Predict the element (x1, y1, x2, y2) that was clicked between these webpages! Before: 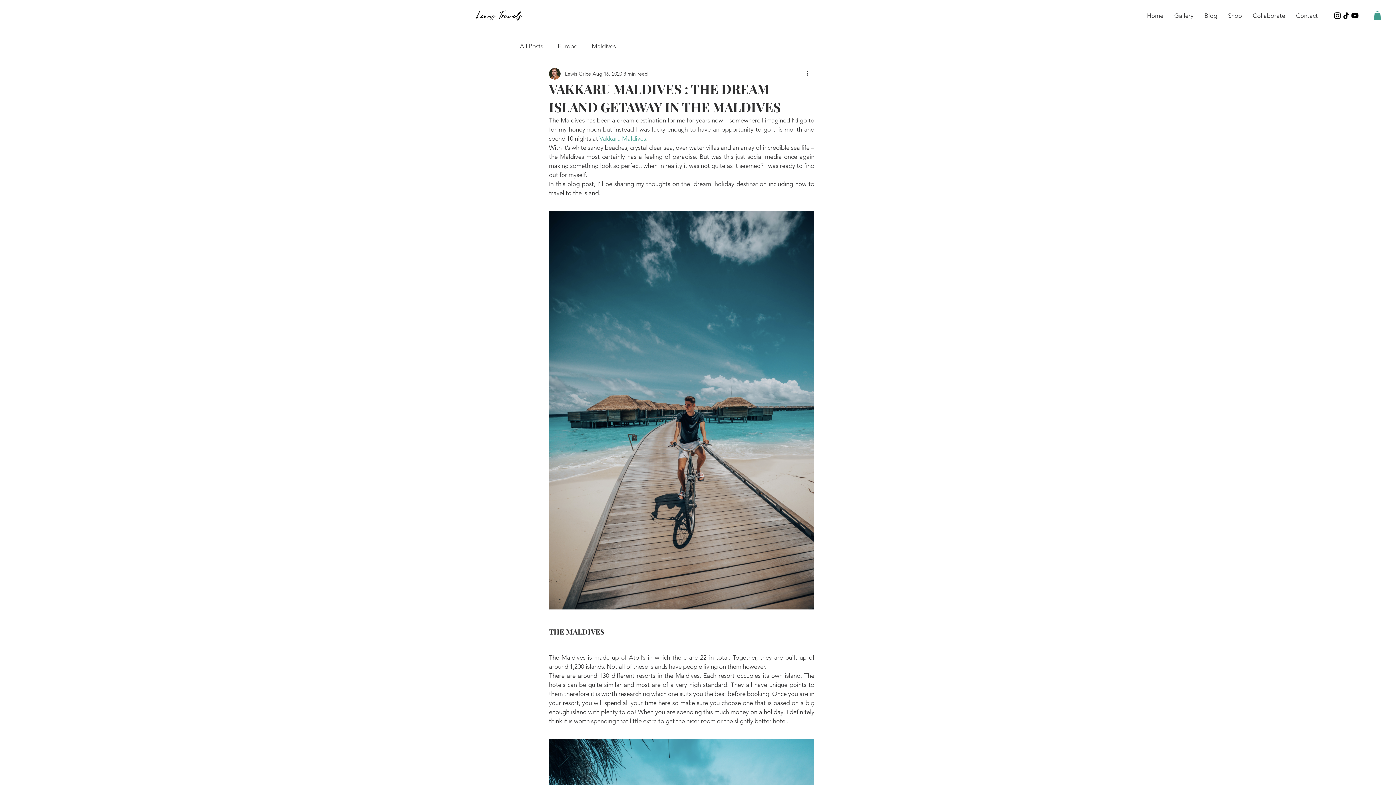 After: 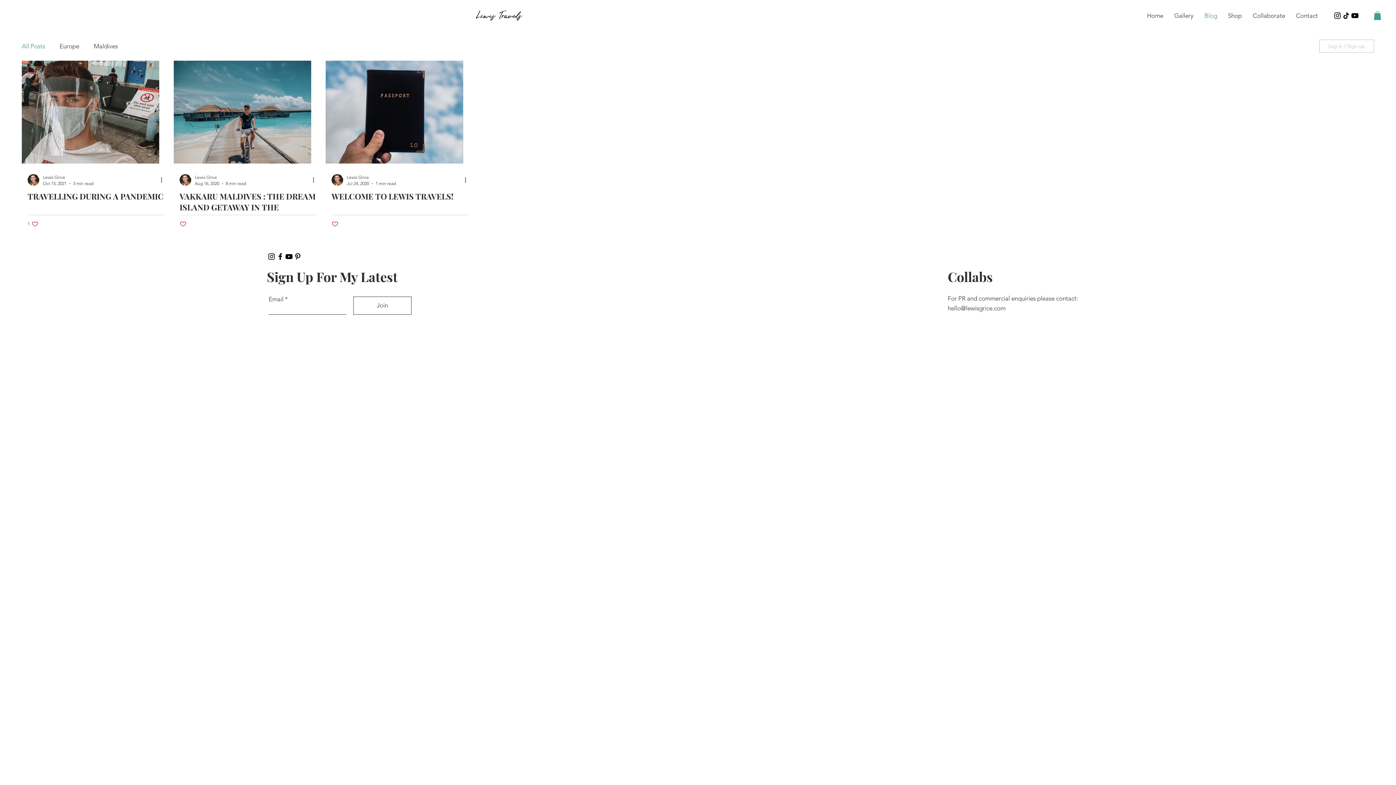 Action: bbox: (520, 42, 543, 50) label: All Posts